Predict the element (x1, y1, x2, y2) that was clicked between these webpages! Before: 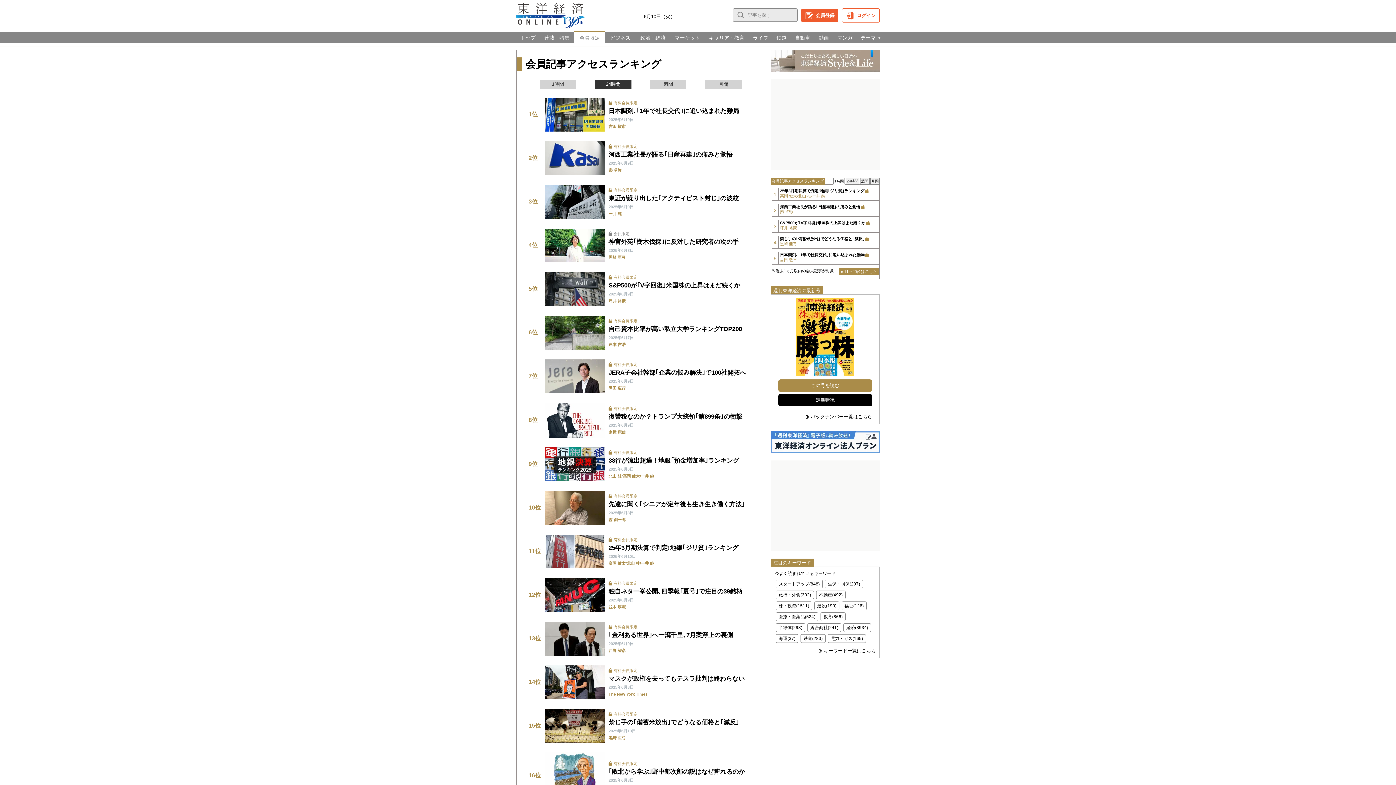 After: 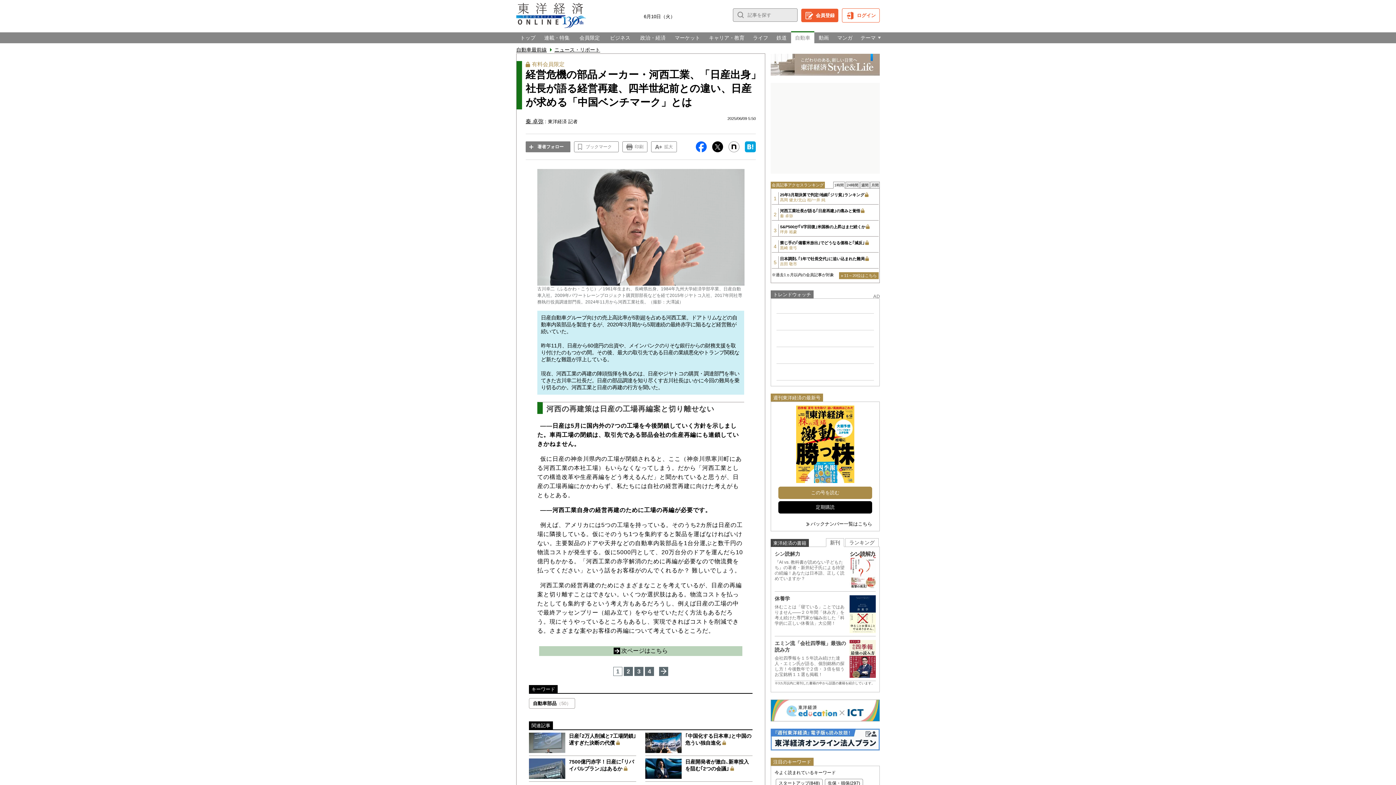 Action: bbox: (780, 204, 878, 214) label: 河西工業社長が語る｢日産再建｣の痛みと覚悟
秦 卓弥